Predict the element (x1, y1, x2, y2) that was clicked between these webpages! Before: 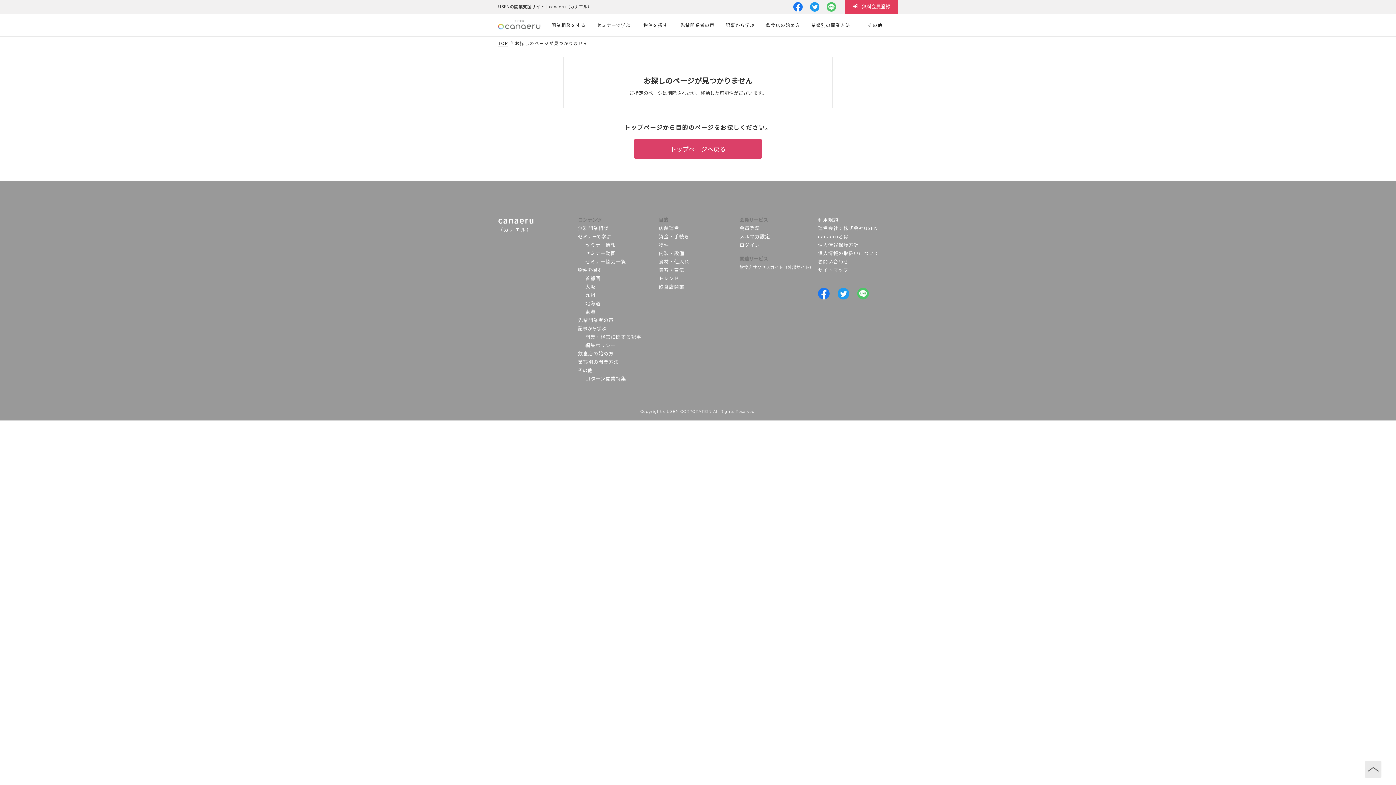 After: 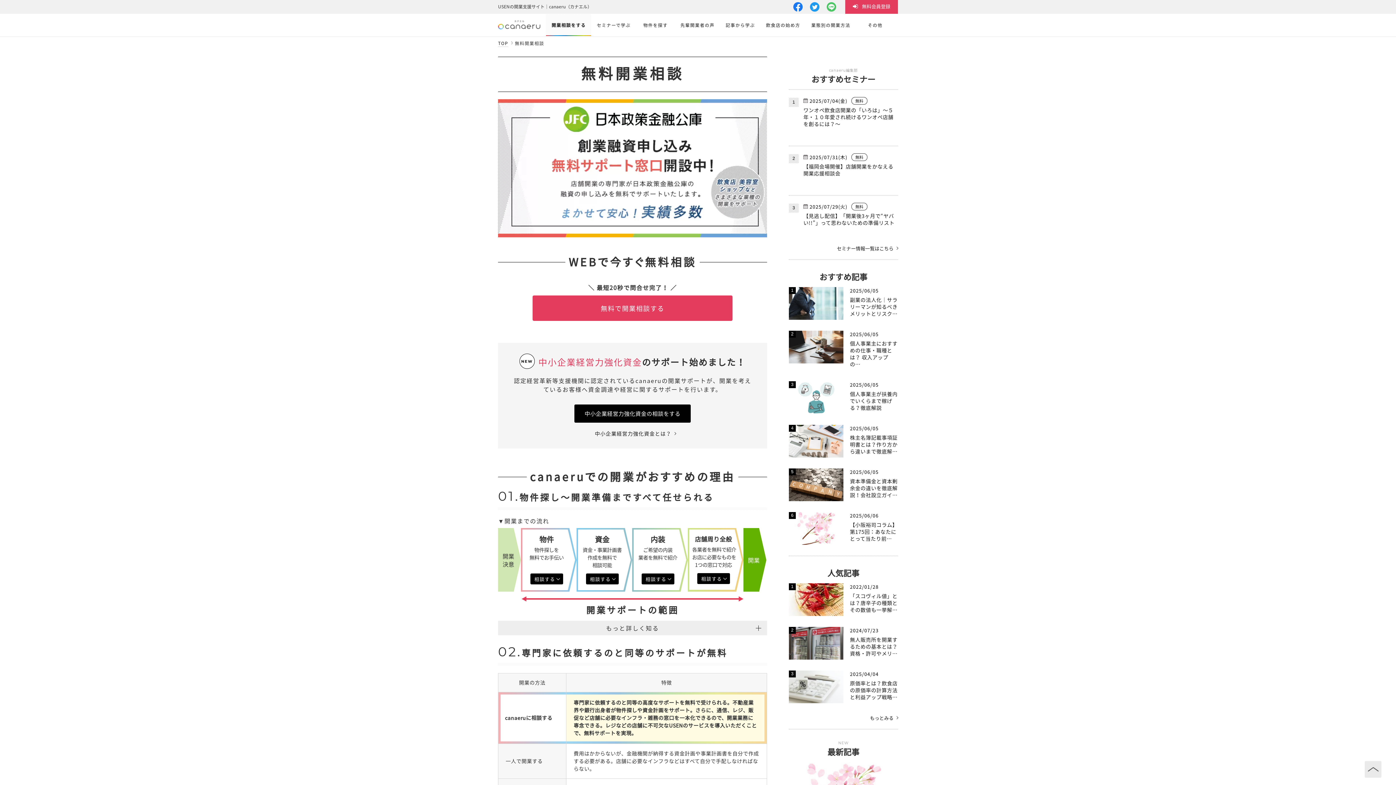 Action: label: 開業相談をする bbox: (546, 14, 591, 36)